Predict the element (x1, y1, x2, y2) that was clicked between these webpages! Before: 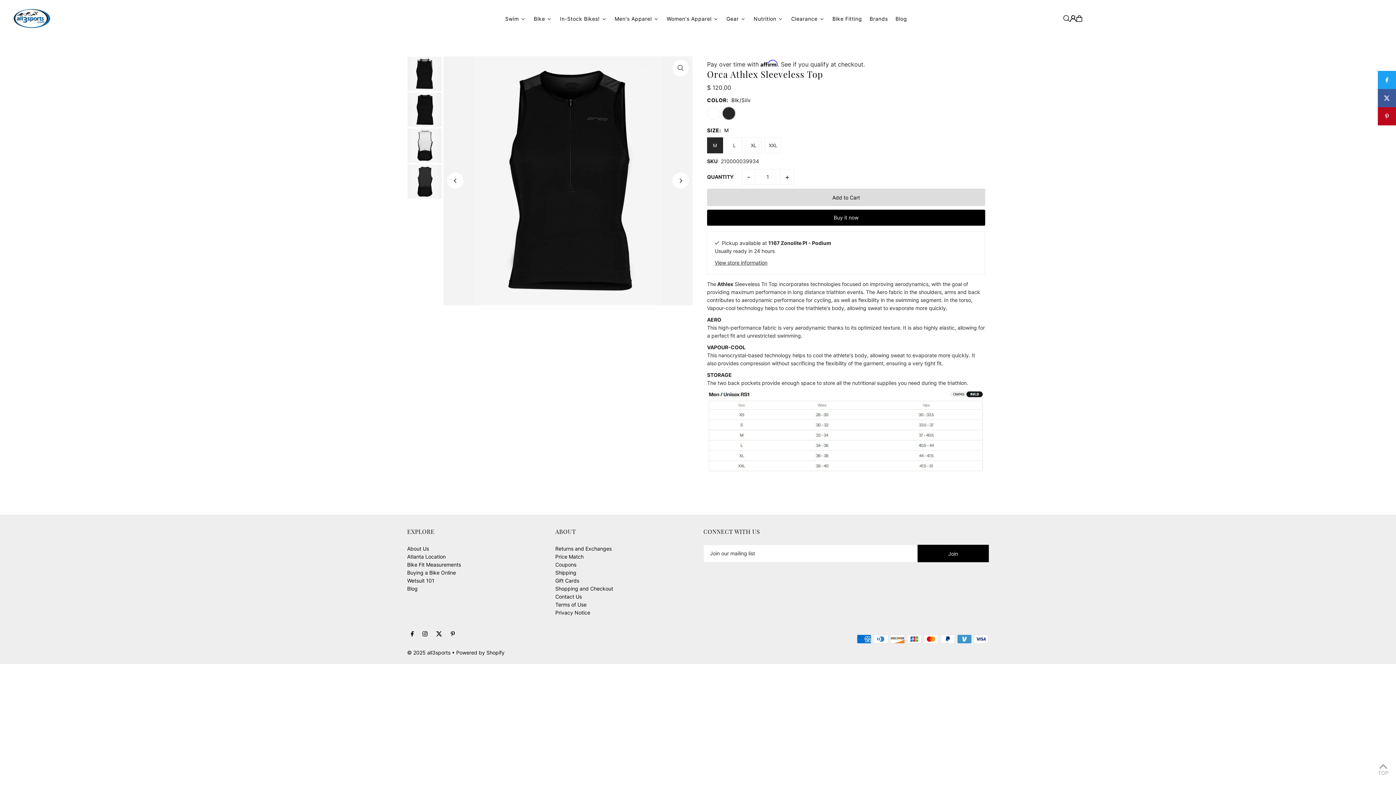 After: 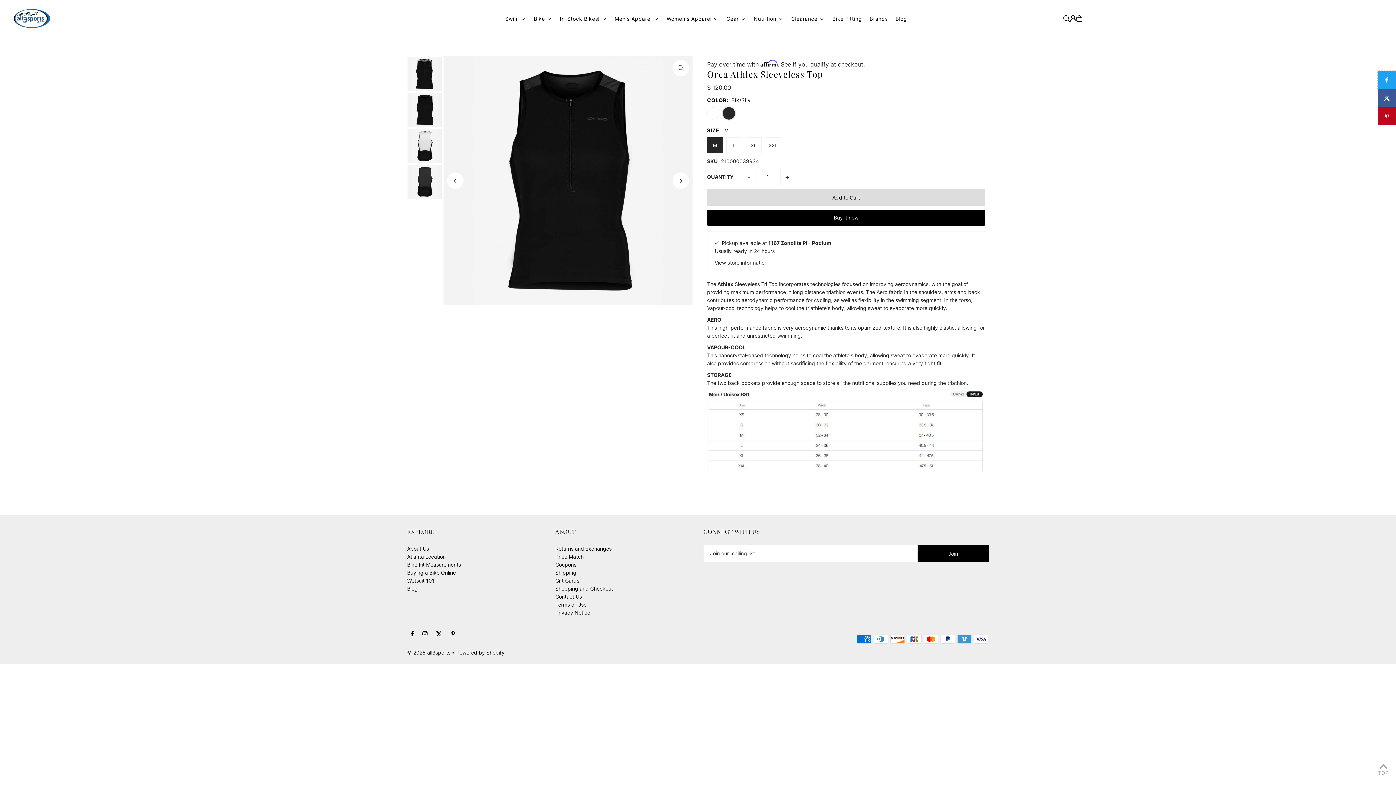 Action: bbox: (1378, 70, 1396, 88)